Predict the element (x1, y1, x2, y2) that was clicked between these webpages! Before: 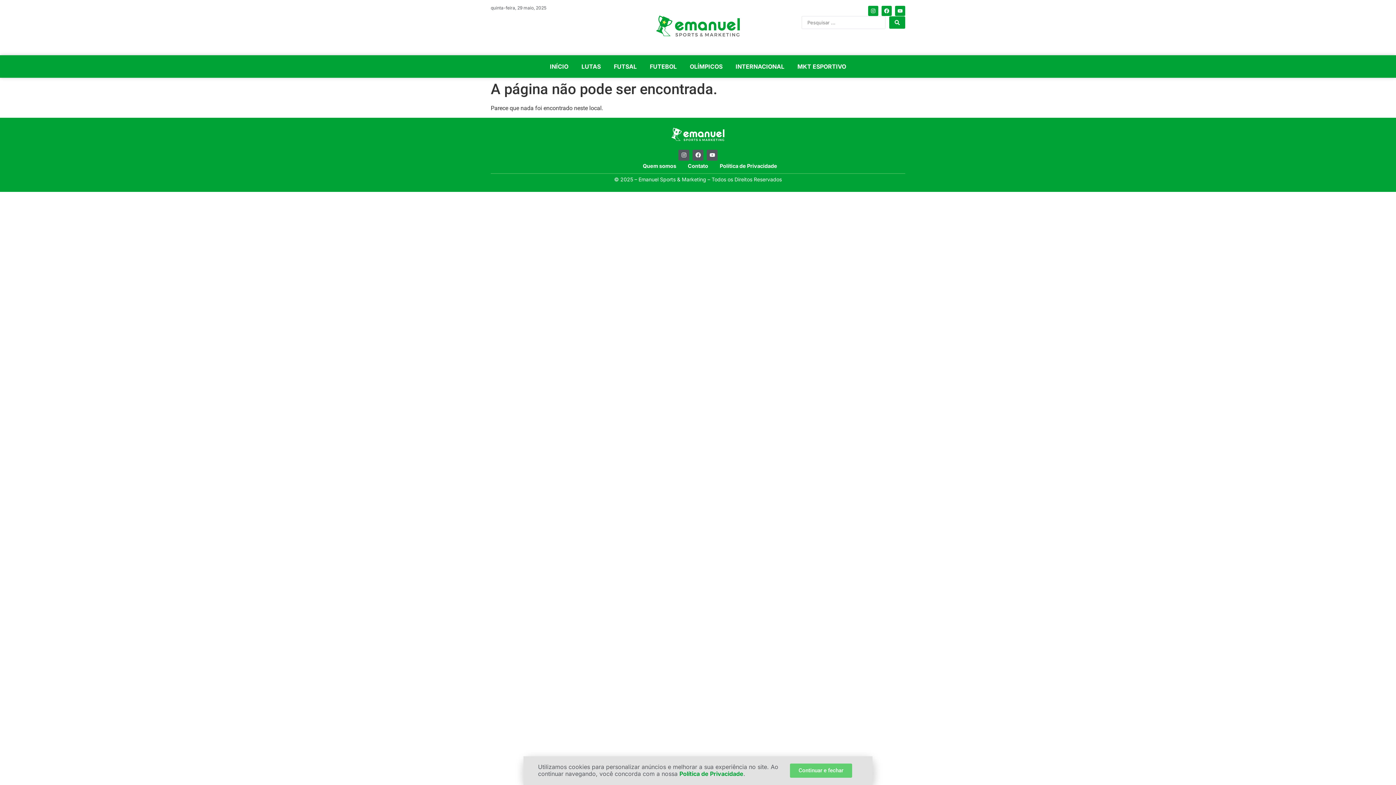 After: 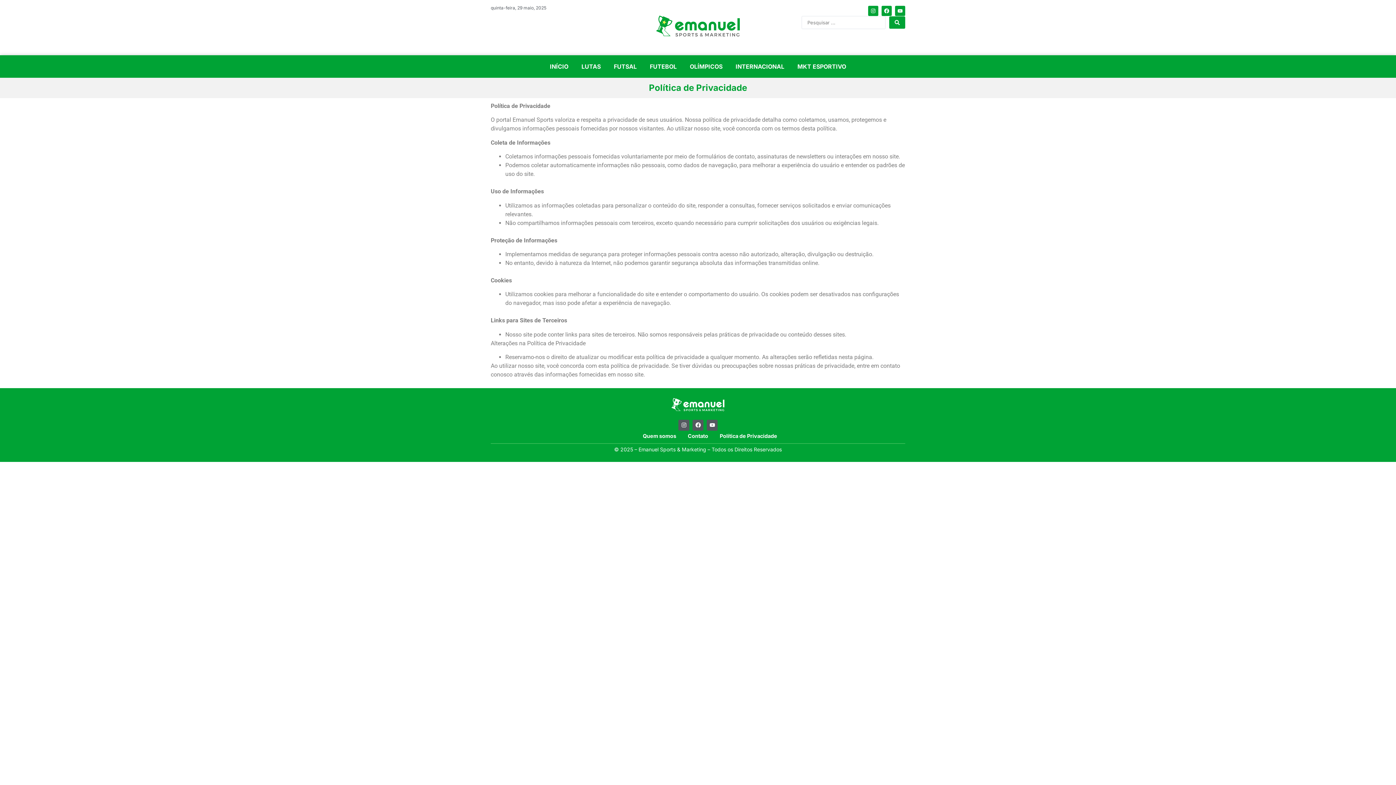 Action: bbox: (538, 763, 778, 777) label: Utilizamos cookies para personalizar anúncios e melhorar a sua experiência no site. Ao continuar navegando, você concorda com a nossa Política de Privacidade.